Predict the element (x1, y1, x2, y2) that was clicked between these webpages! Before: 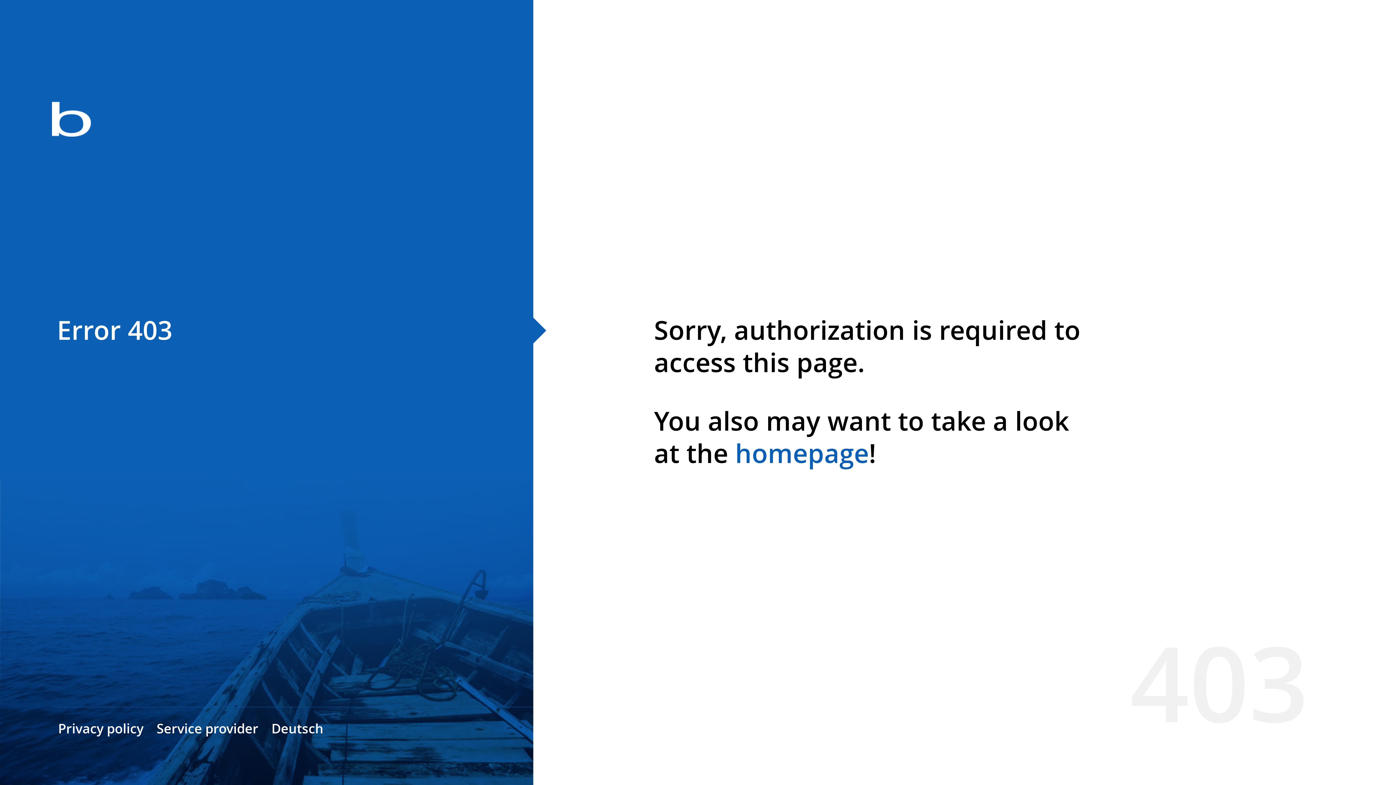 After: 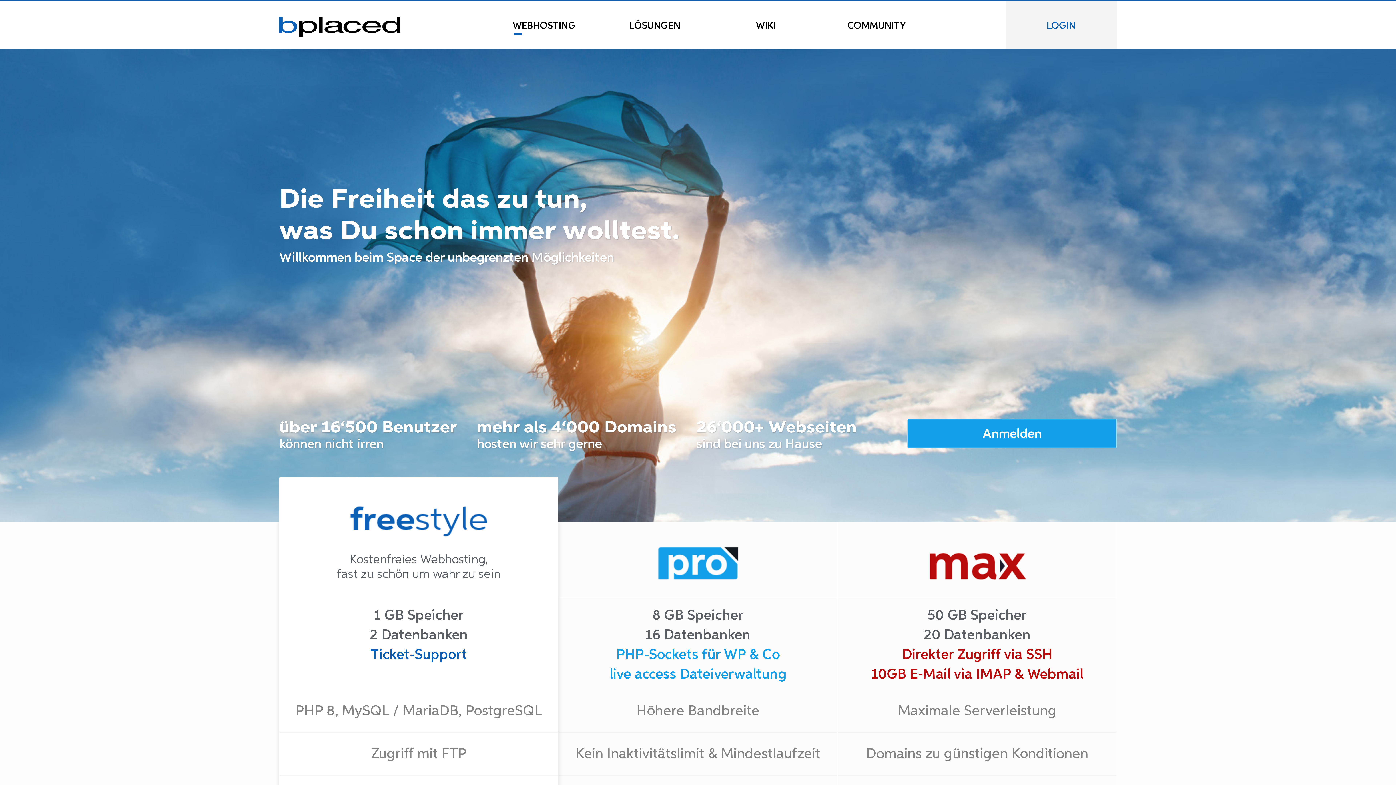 Action: bbox: (0, 78, 533, 163)